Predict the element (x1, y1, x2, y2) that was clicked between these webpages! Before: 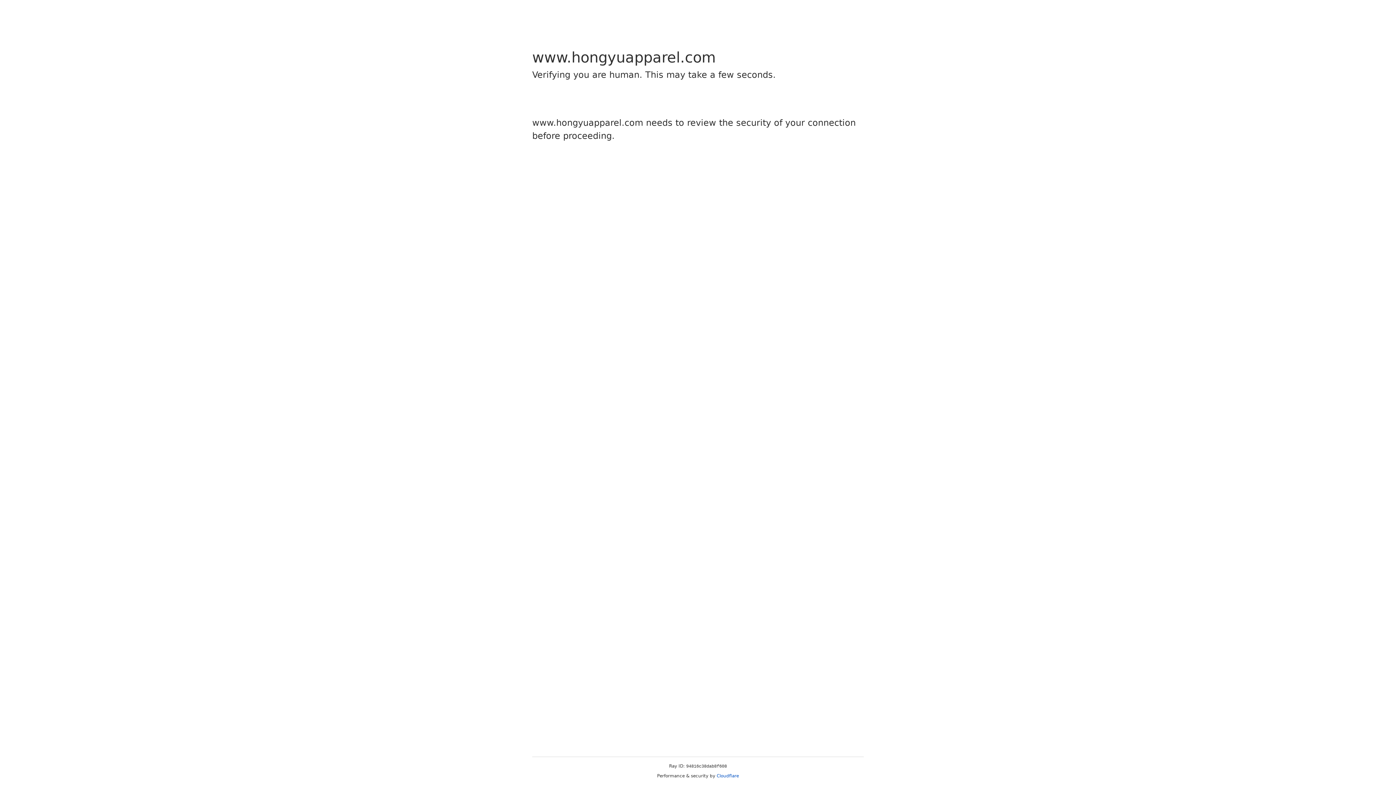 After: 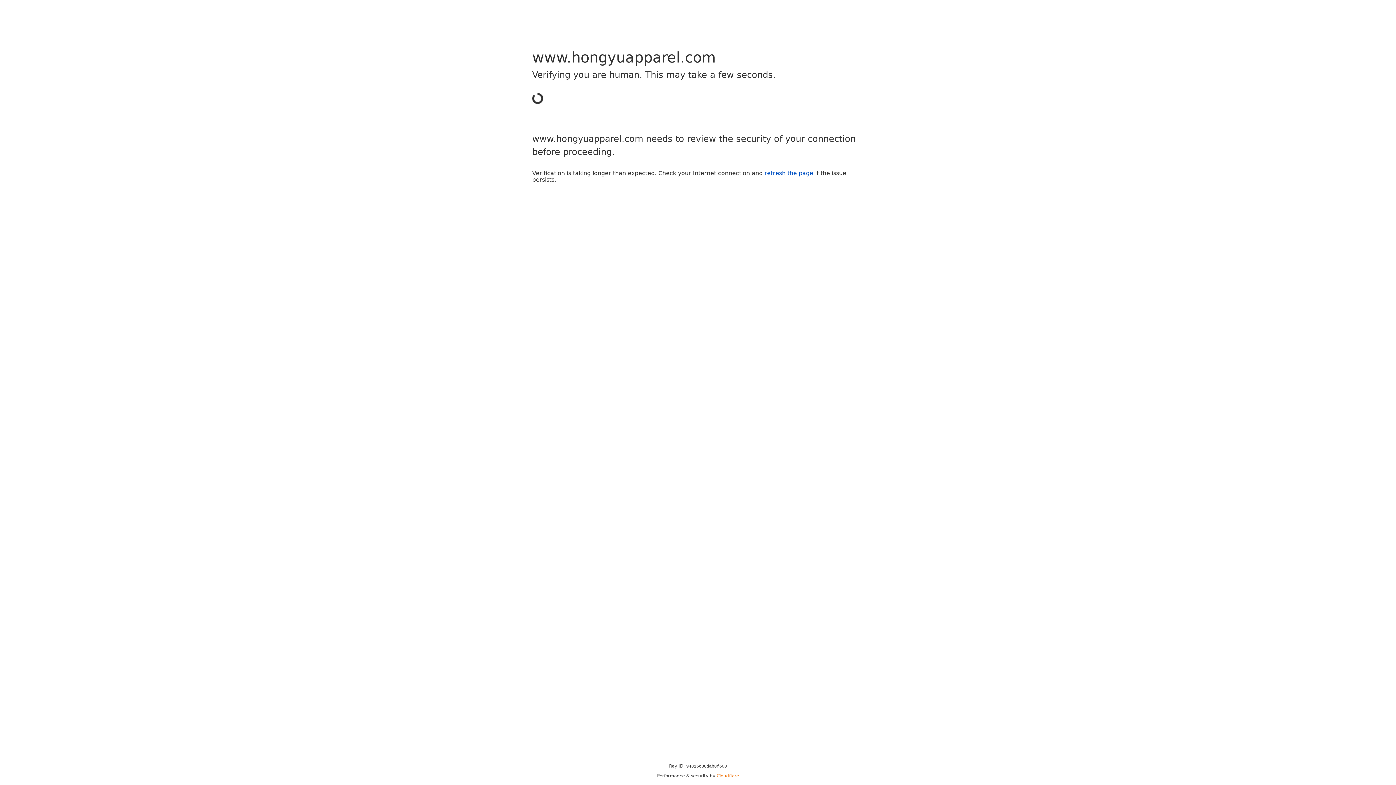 Action: label: Cloudflare bbox: (716, 773, 739, 778)